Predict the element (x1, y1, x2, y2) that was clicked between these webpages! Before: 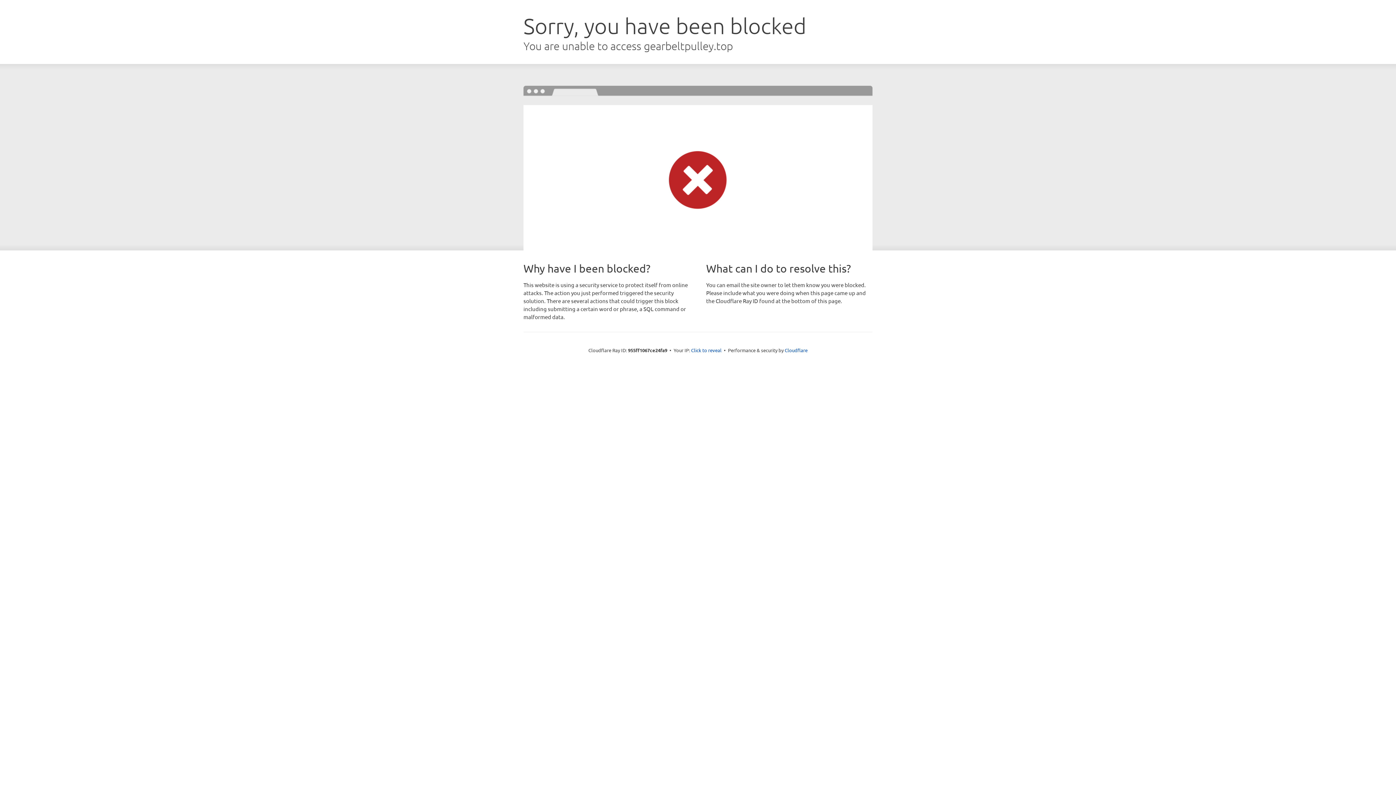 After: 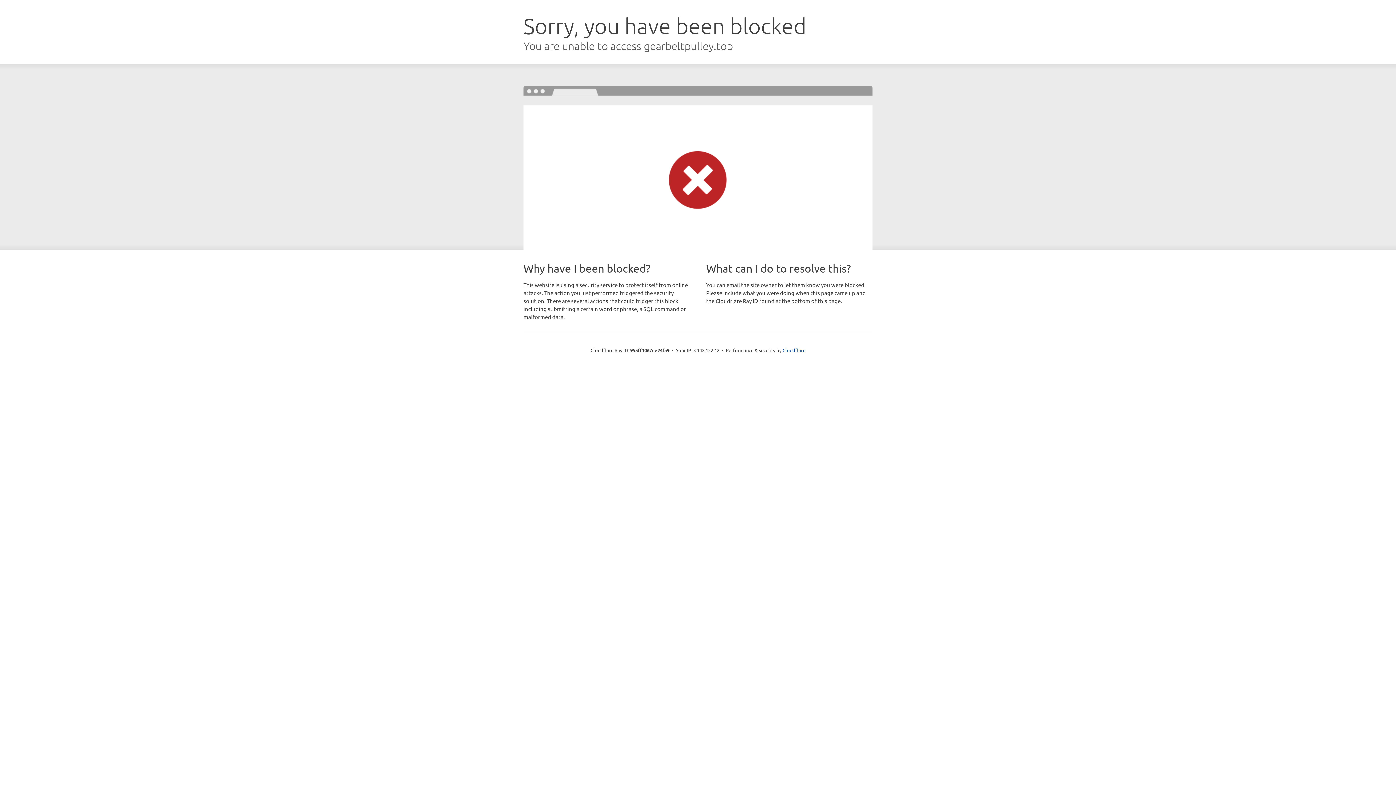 Action: label: Click to reveal bbox: (691, 346, 721, 353)